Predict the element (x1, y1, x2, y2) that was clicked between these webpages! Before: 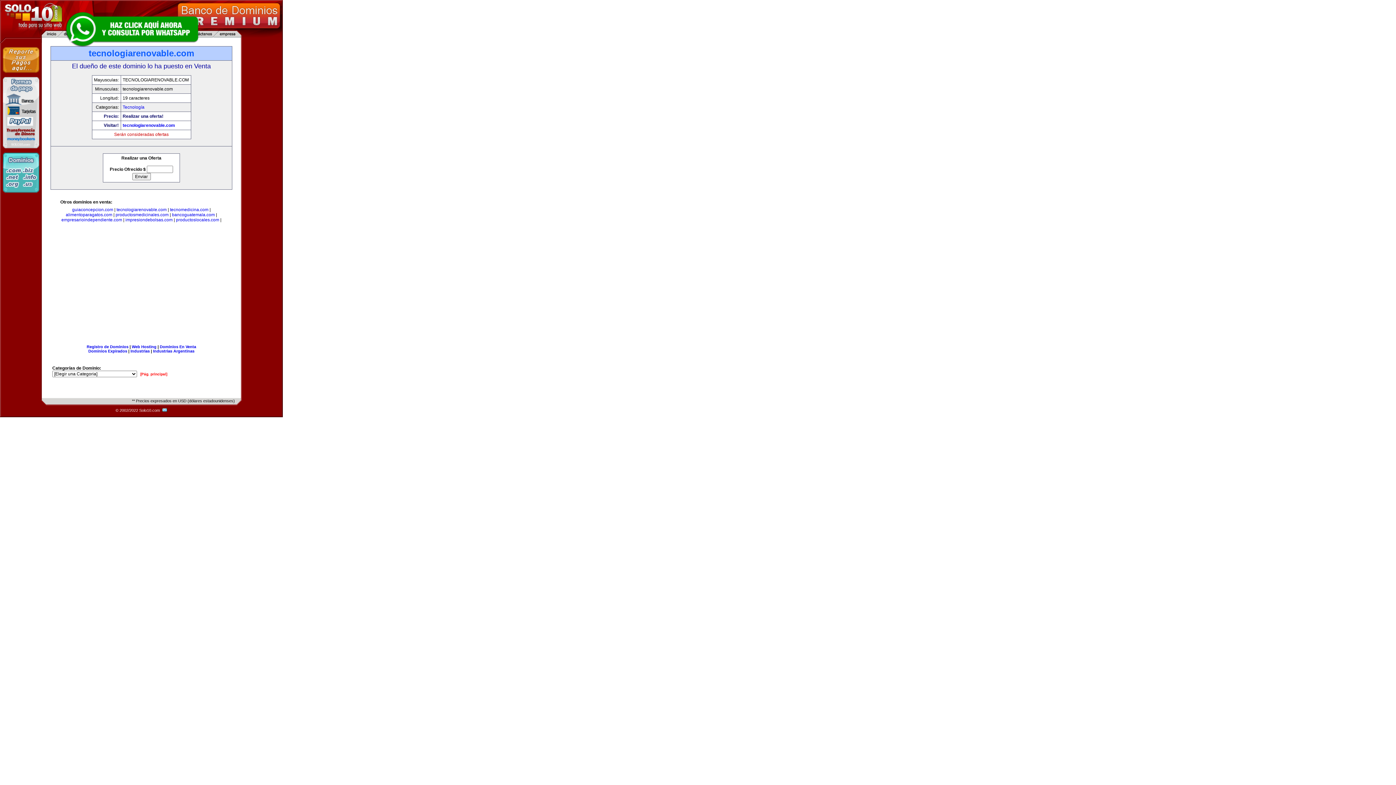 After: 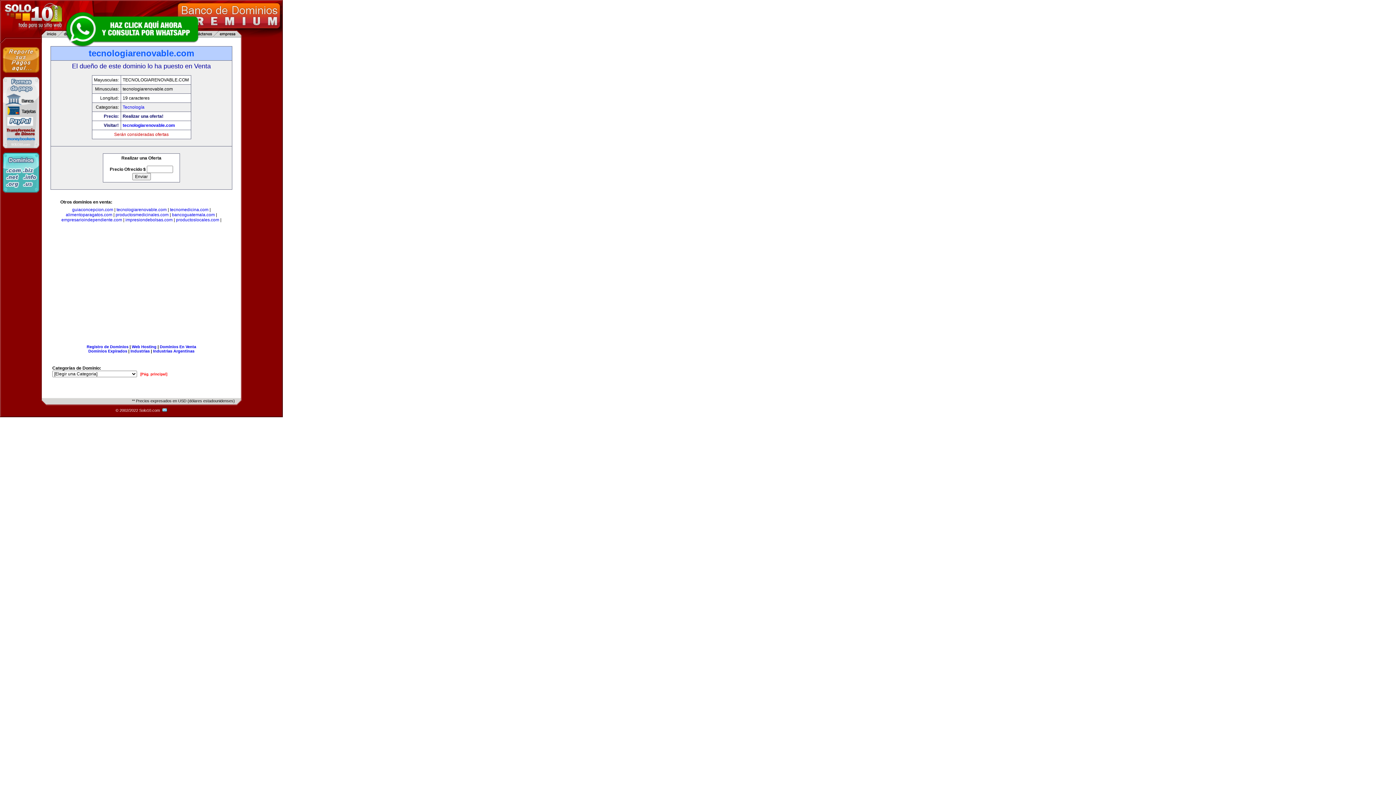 Action: label: tecnologiarenovable.com bbox: (116, 207, 166, 212)